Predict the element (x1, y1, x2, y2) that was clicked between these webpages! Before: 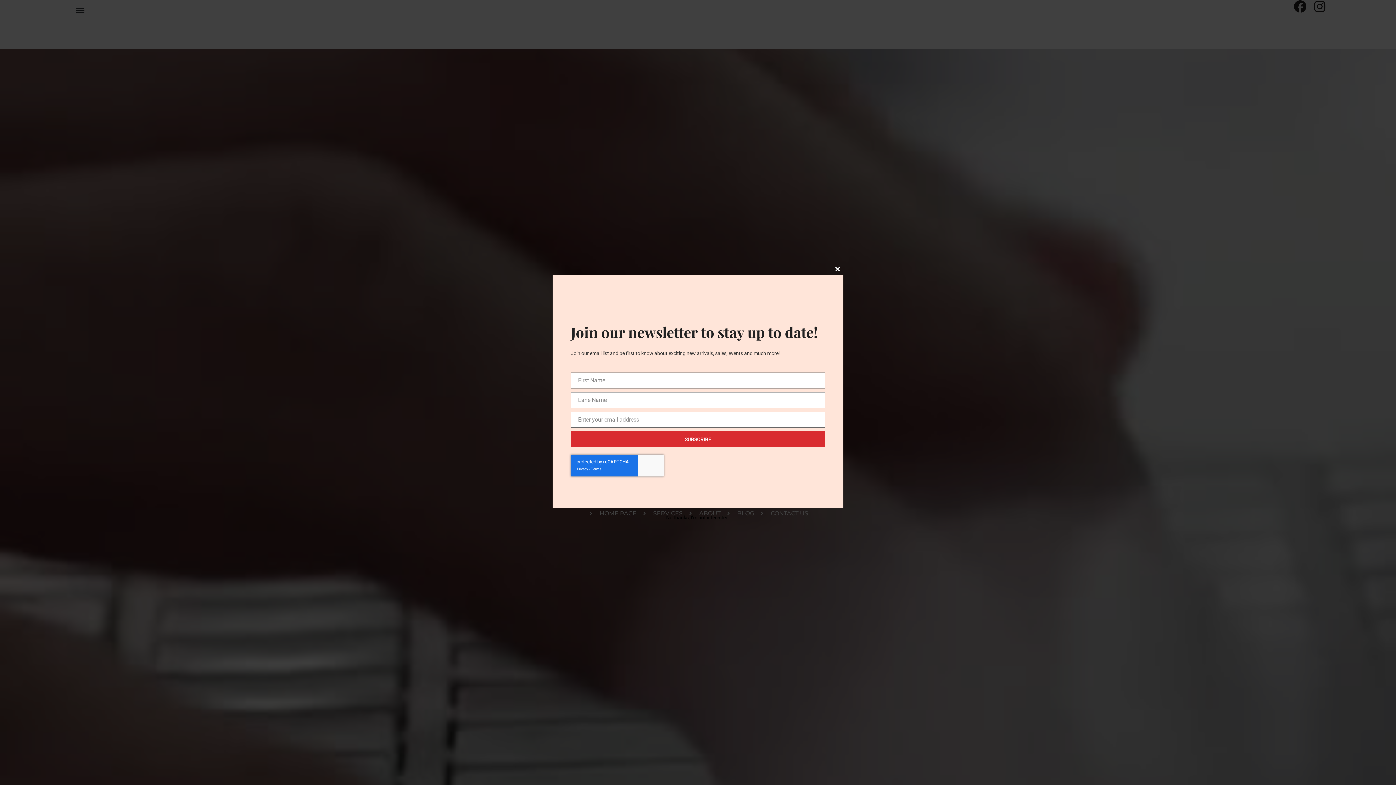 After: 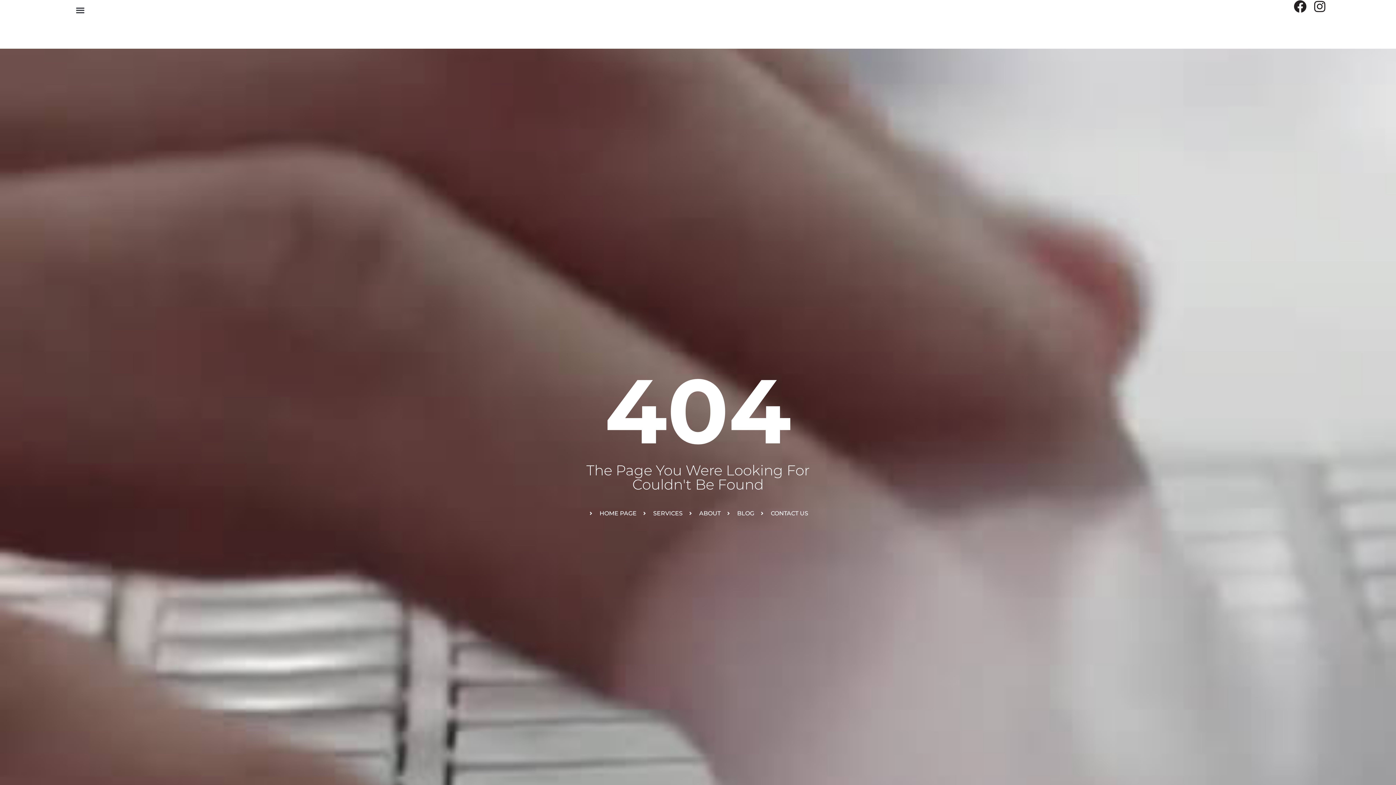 Action: bbox: (666, 514, 730, 520) label: No thanks, I’m not interested.